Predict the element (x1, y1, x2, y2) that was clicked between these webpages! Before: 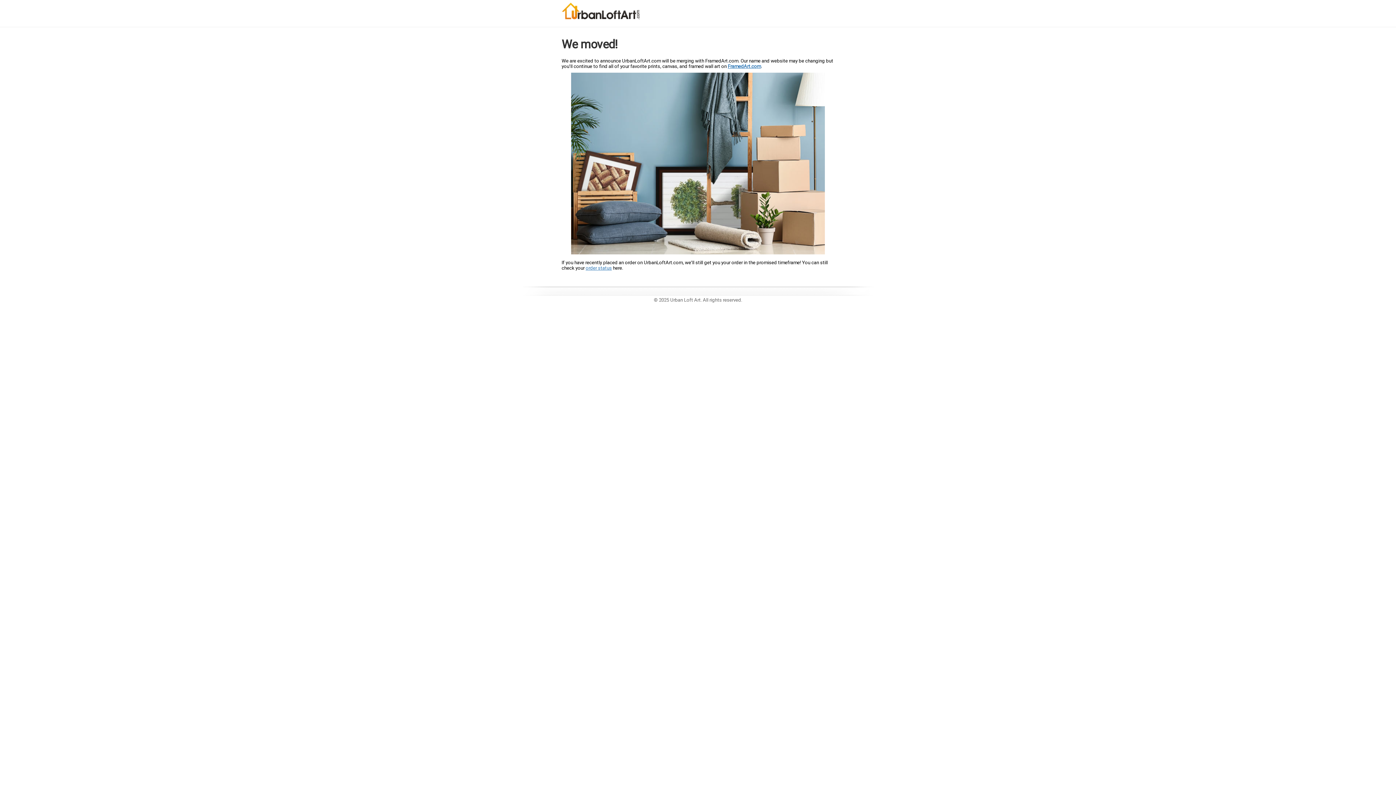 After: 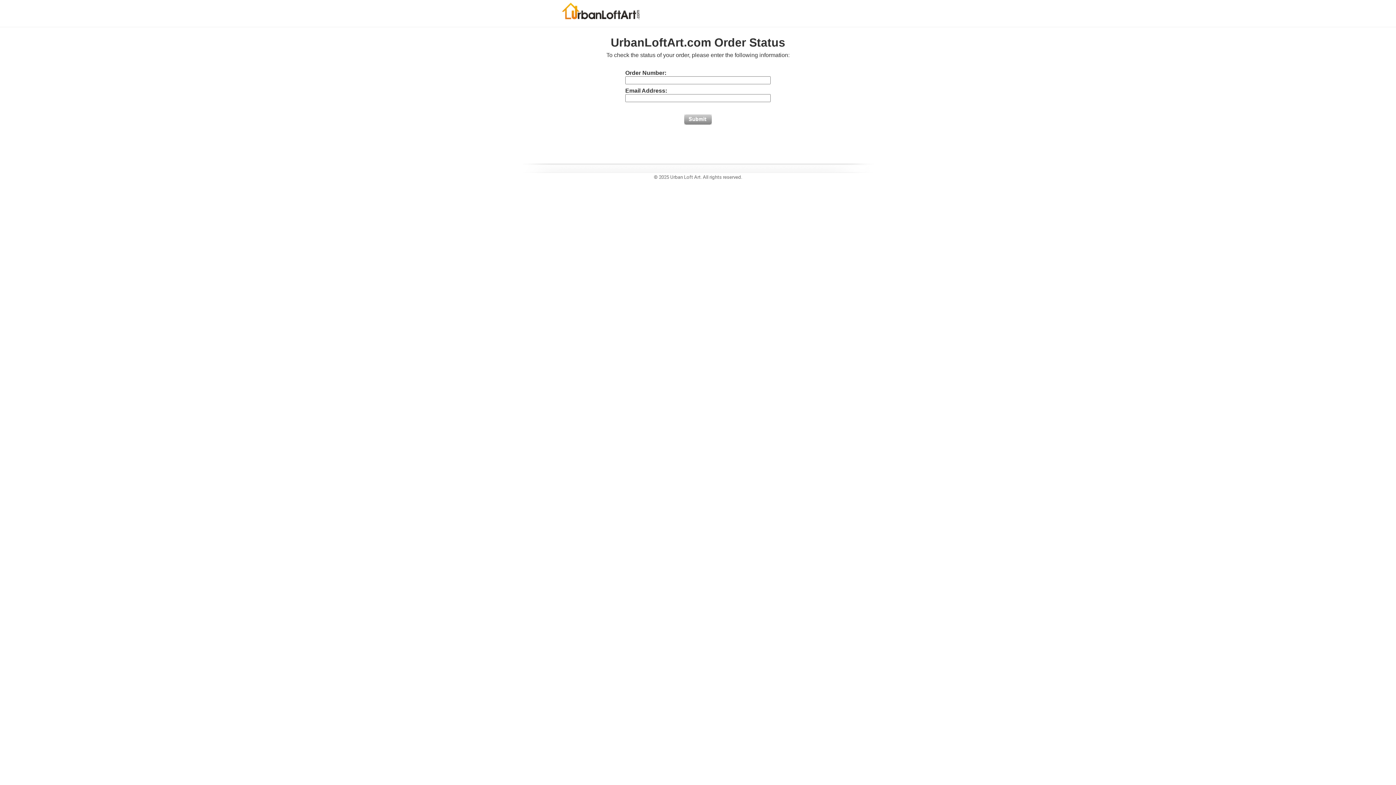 Action: bbox: (585, 265, 612, 270) label: order status